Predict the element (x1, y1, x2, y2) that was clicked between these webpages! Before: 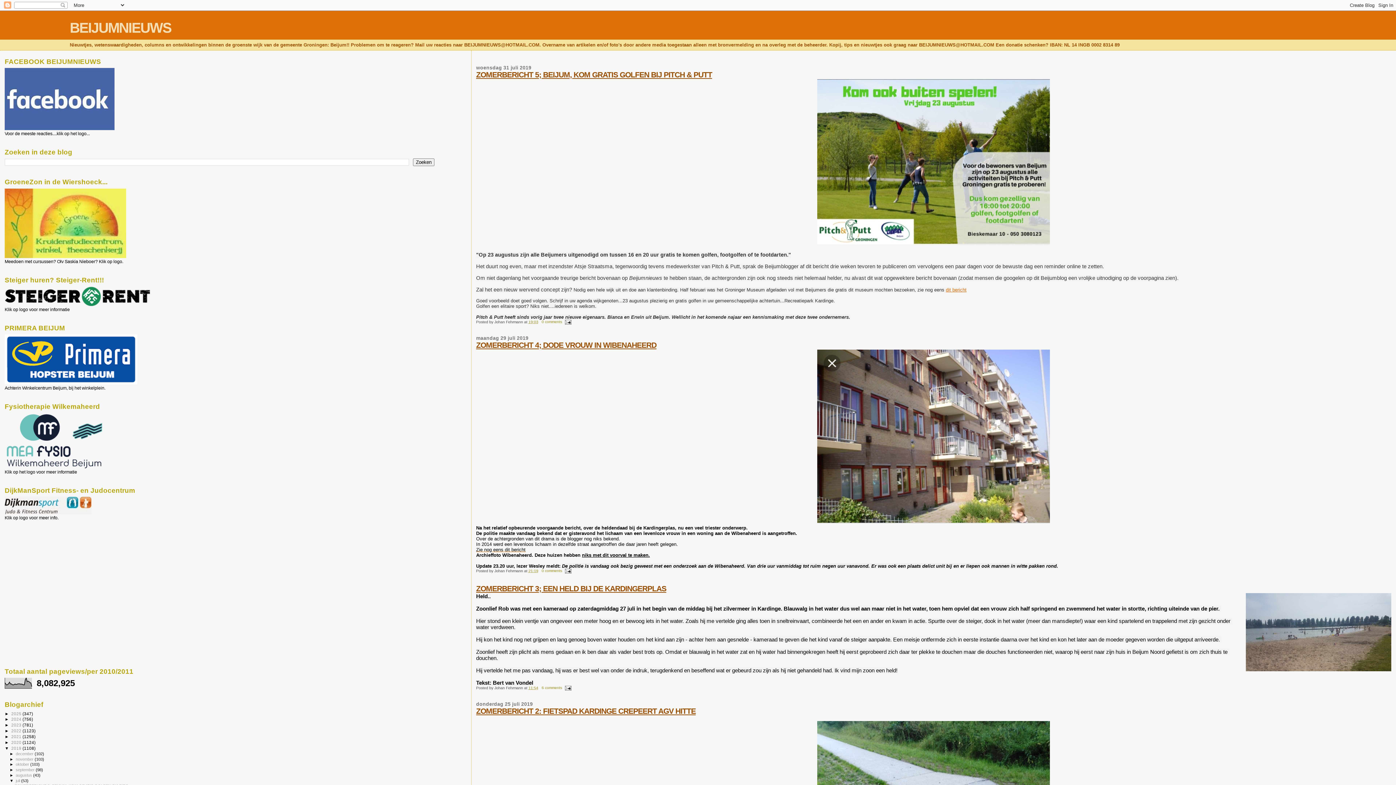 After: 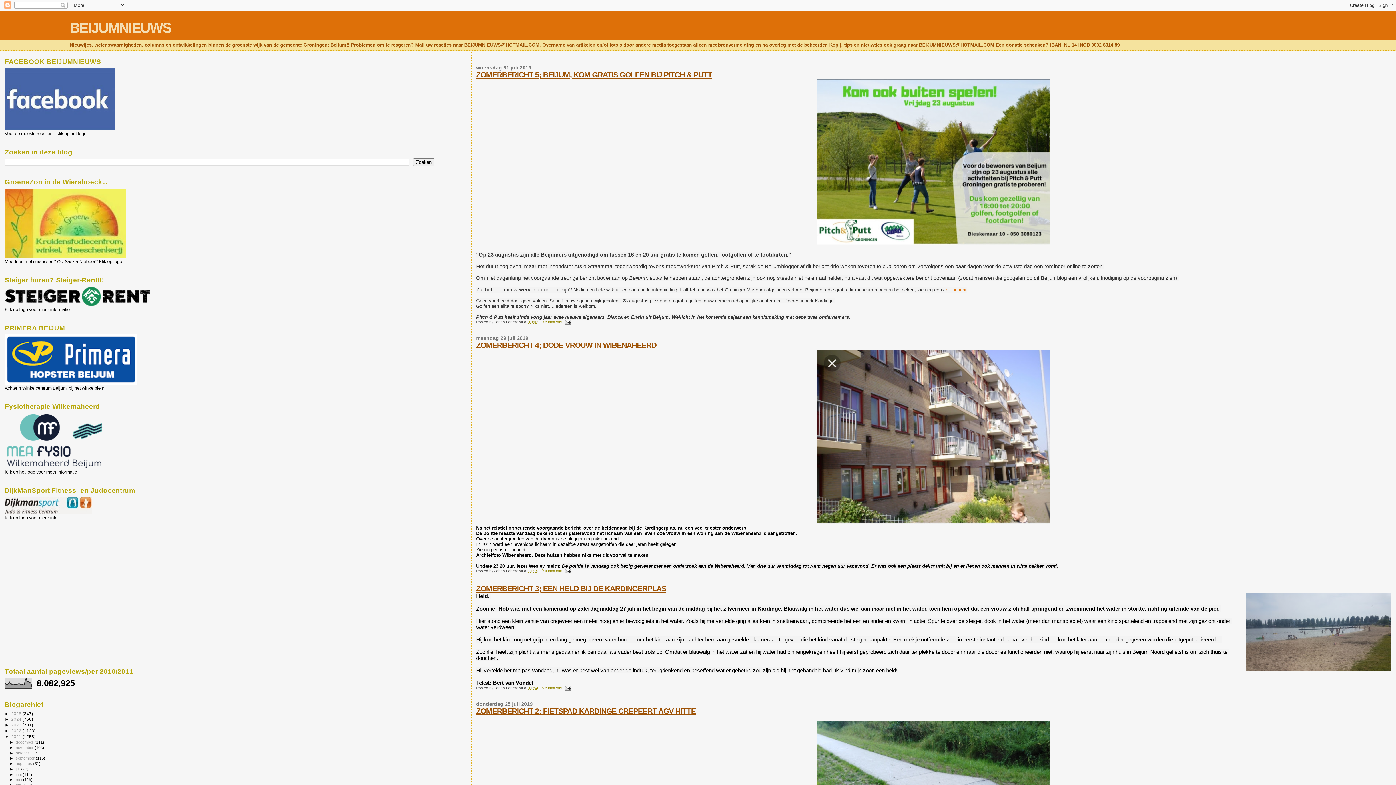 Action: bbox: (4, 734, 11, 739) label: ►  